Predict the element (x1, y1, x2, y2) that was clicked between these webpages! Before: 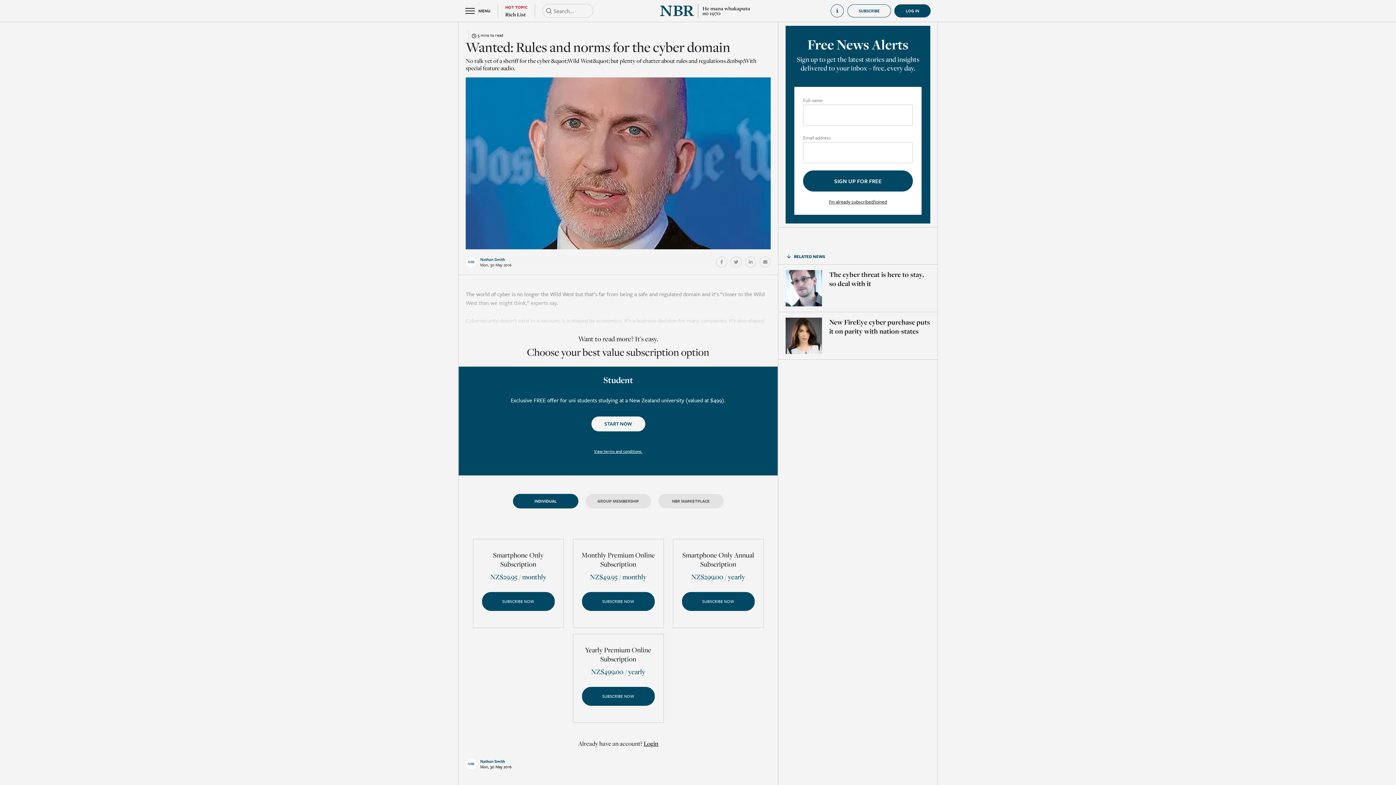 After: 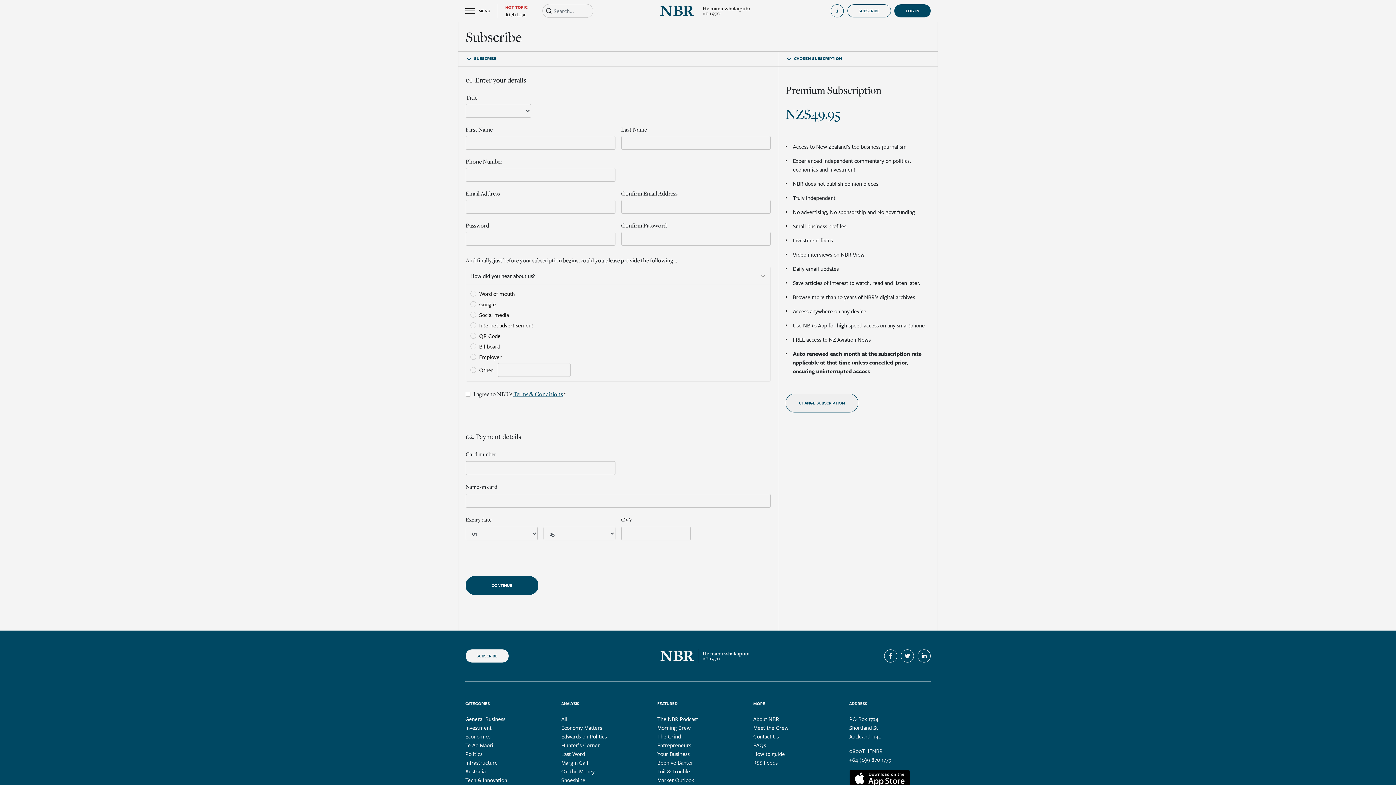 Action: label: SUBSCRIBE NOW bbox: (582, 592, 654, 611)